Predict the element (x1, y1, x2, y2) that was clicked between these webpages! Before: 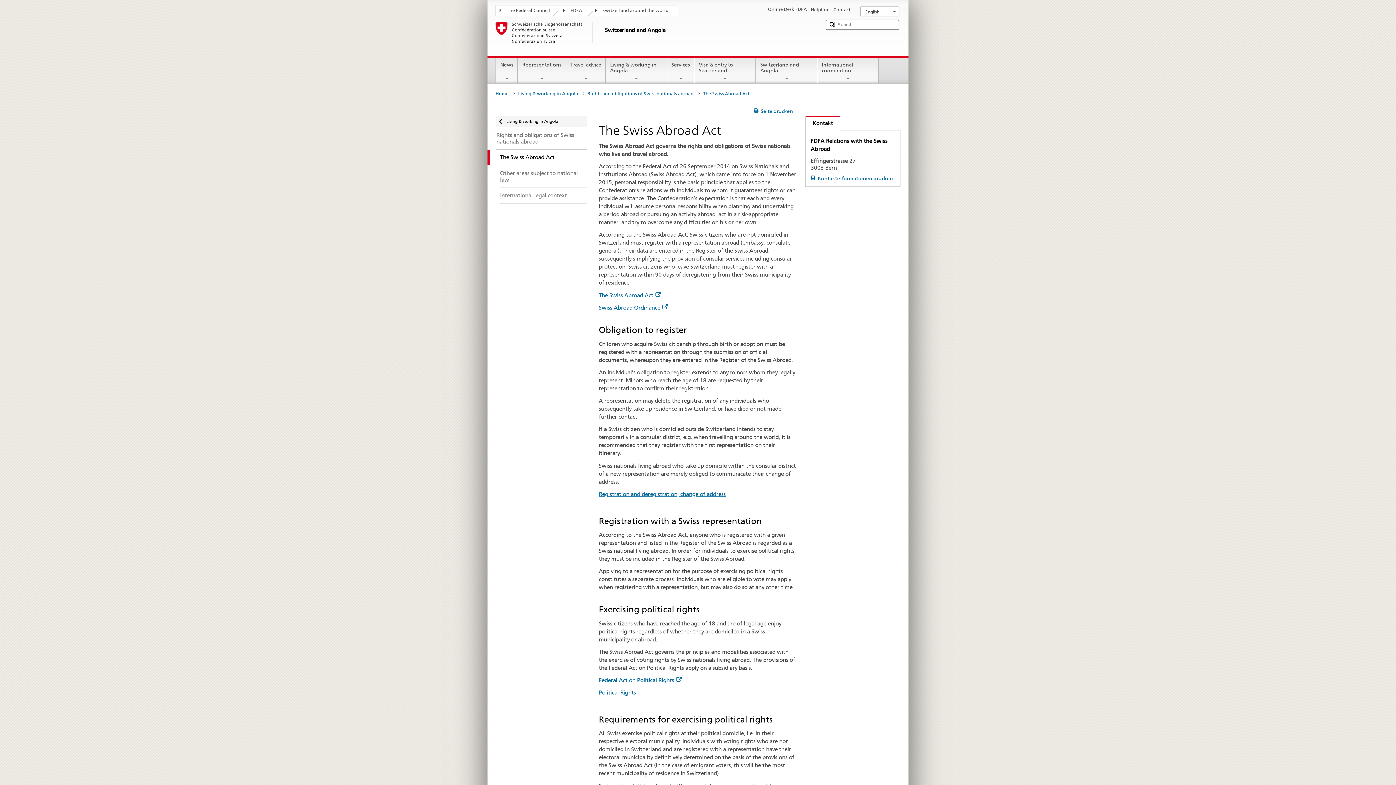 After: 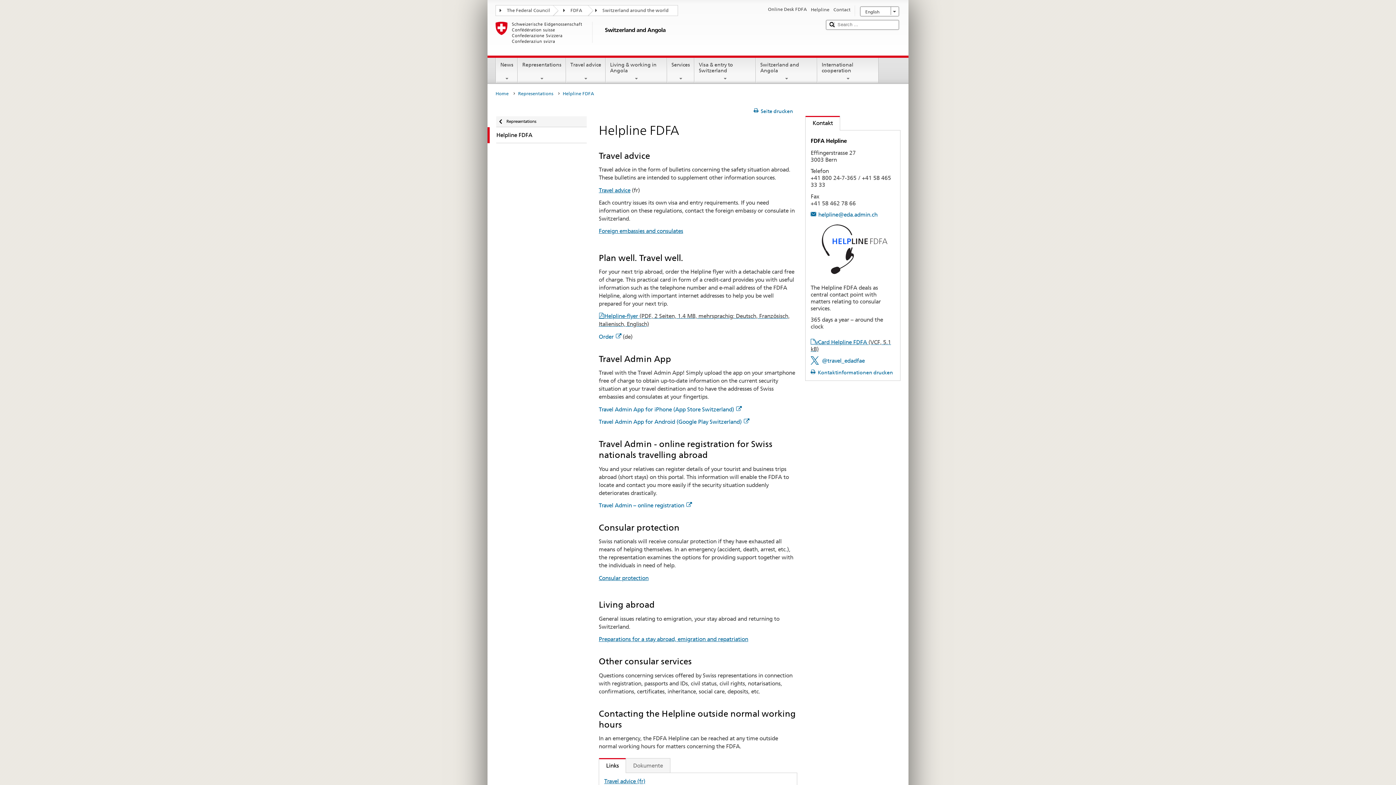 Action: label: Helpline bbox: (811, 6, 829, 13)